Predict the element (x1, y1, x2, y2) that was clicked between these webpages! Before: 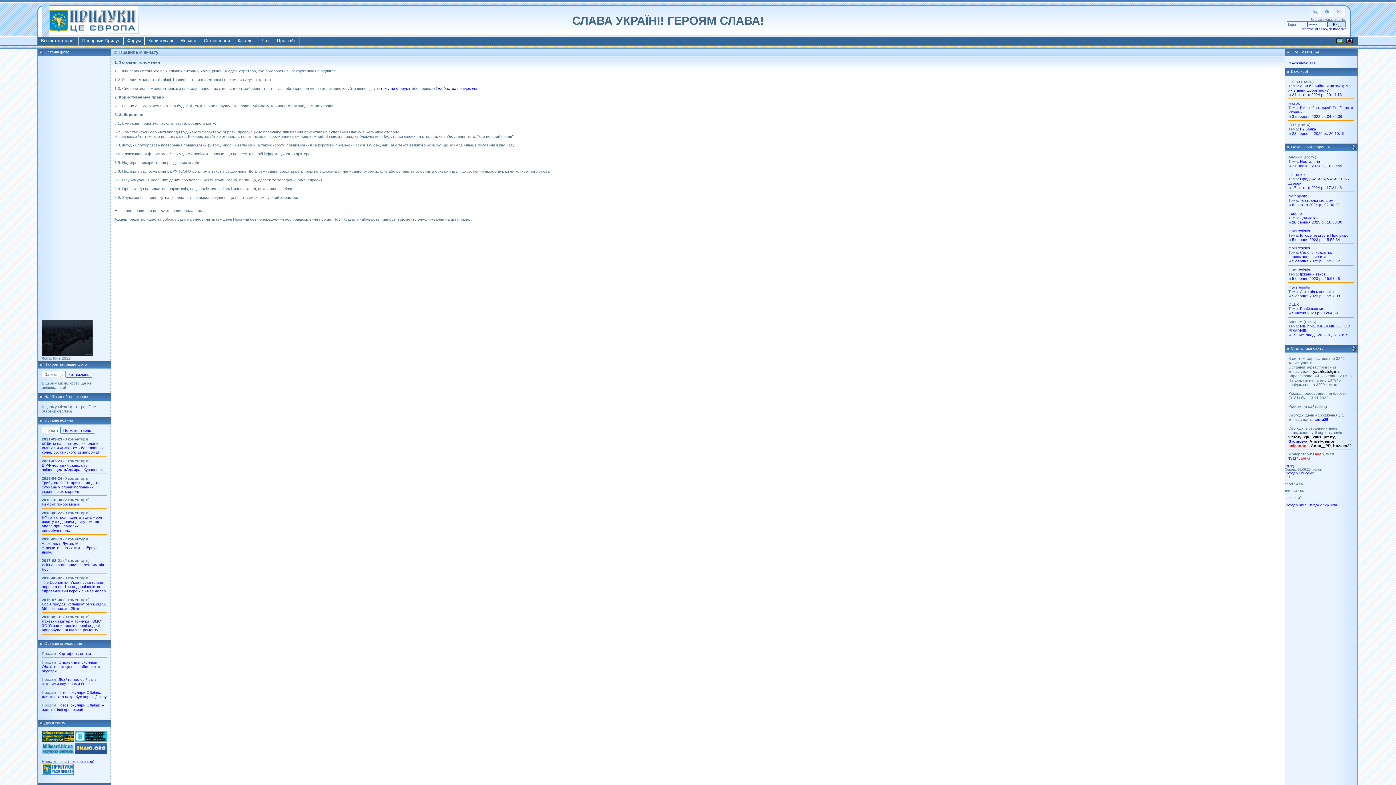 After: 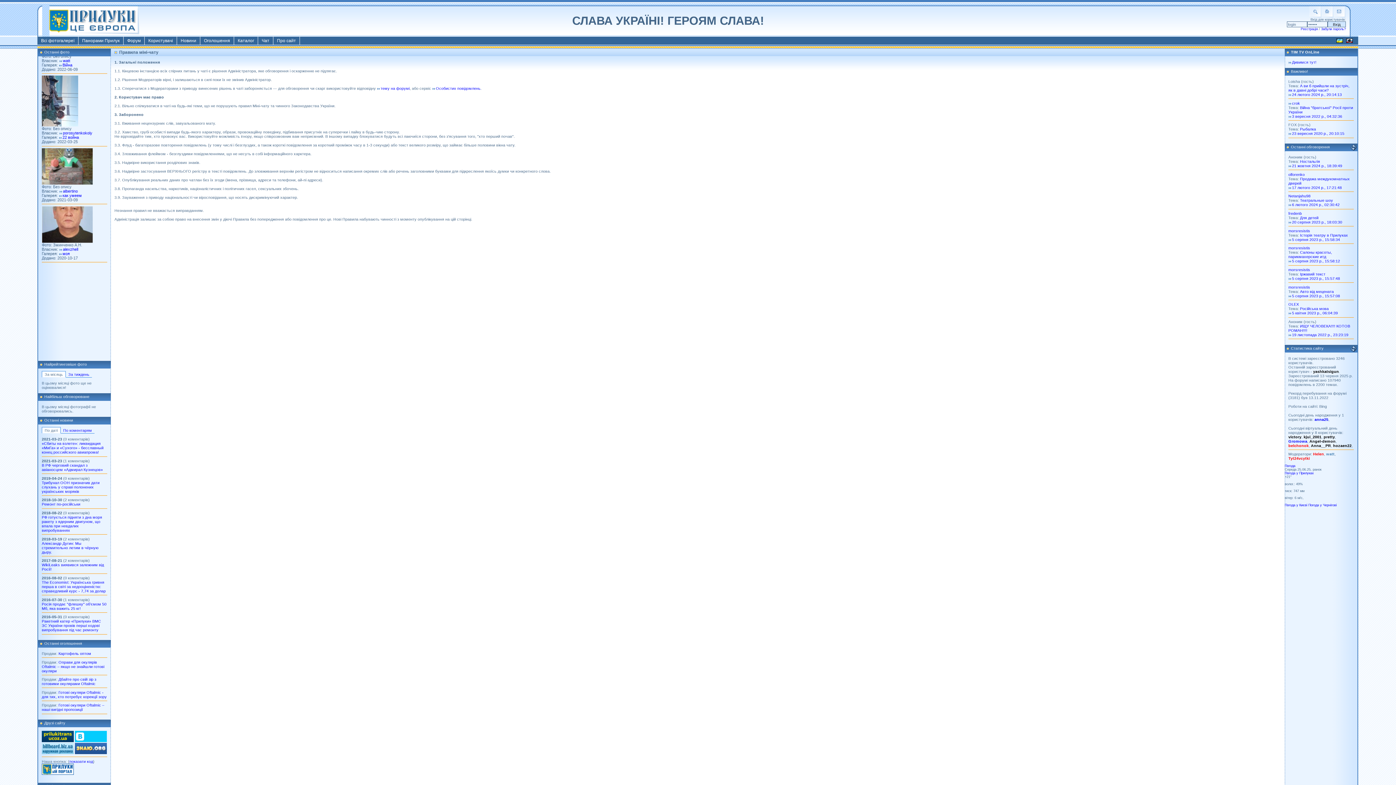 Action: bbox: (41, 738, 73, 743)